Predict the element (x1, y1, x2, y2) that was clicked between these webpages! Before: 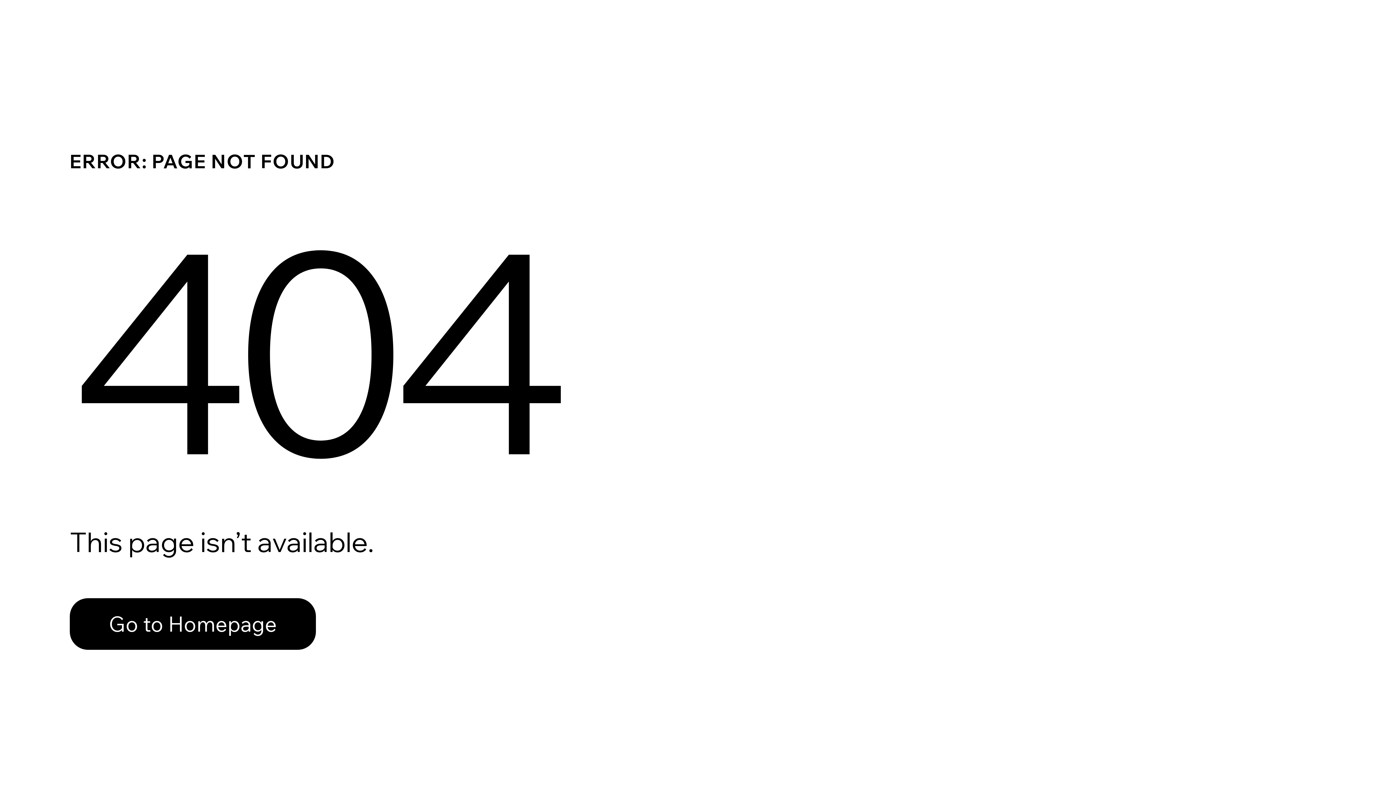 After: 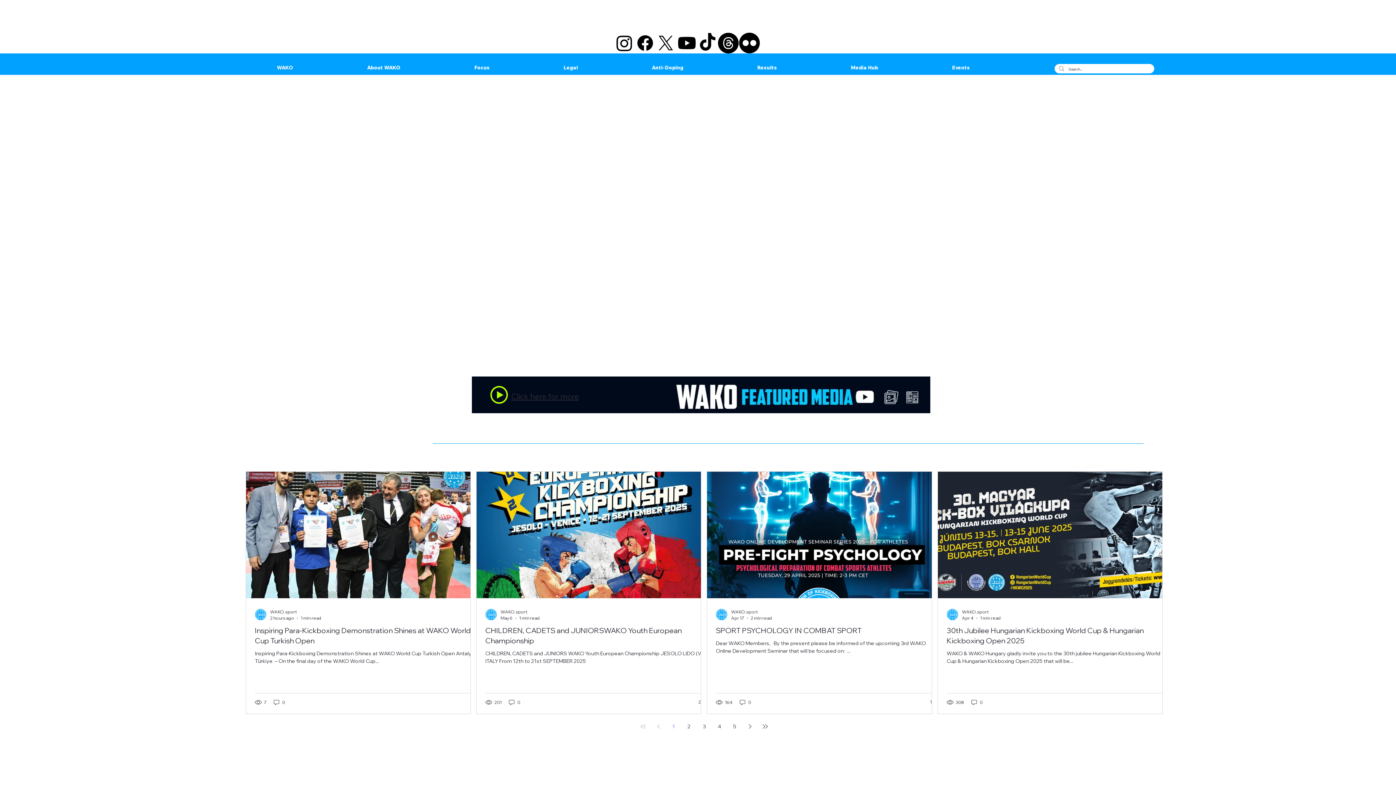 Action: label: Go to Homepage bbox: (69, 598, 316, 650)